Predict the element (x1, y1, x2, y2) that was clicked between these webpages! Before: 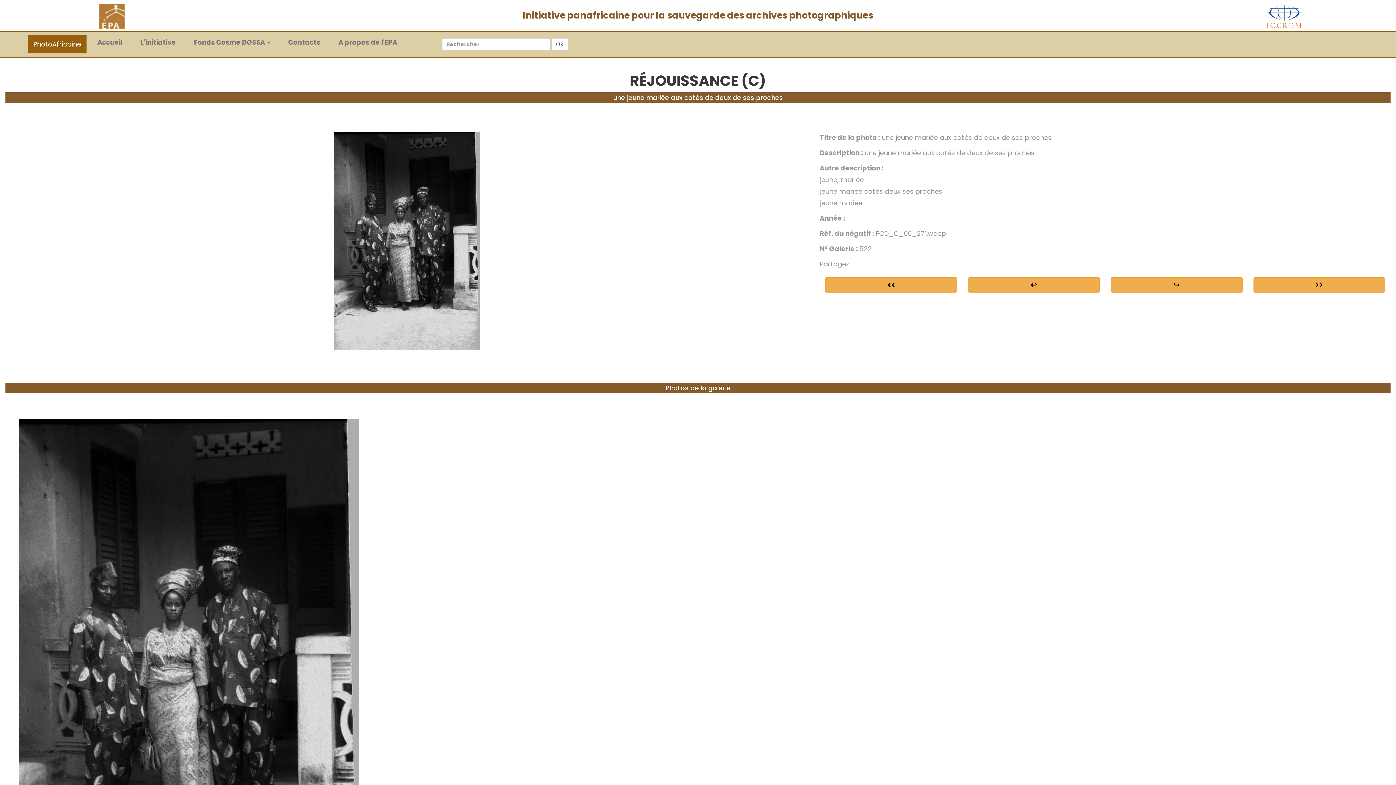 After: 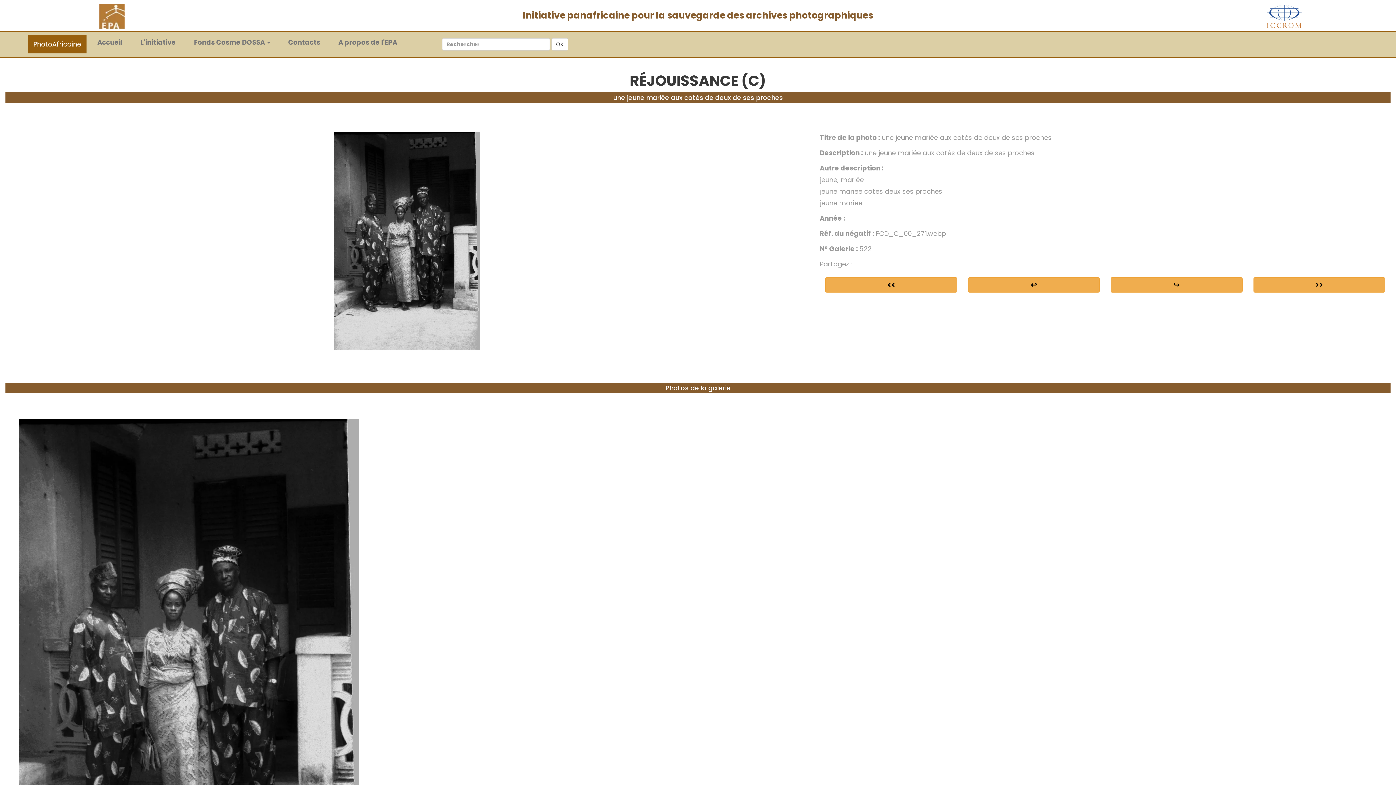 Action: label:   bbox: (420, 35, 436, 49)